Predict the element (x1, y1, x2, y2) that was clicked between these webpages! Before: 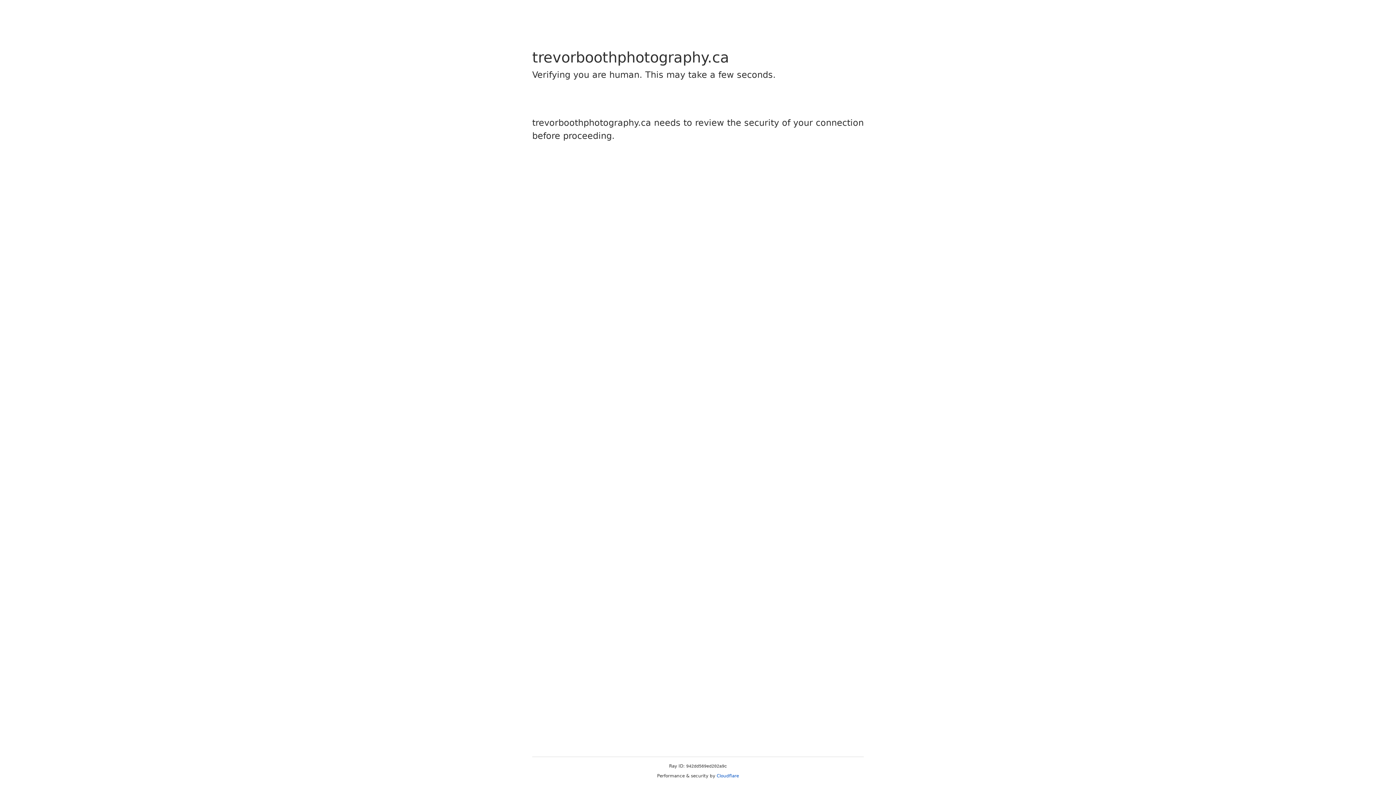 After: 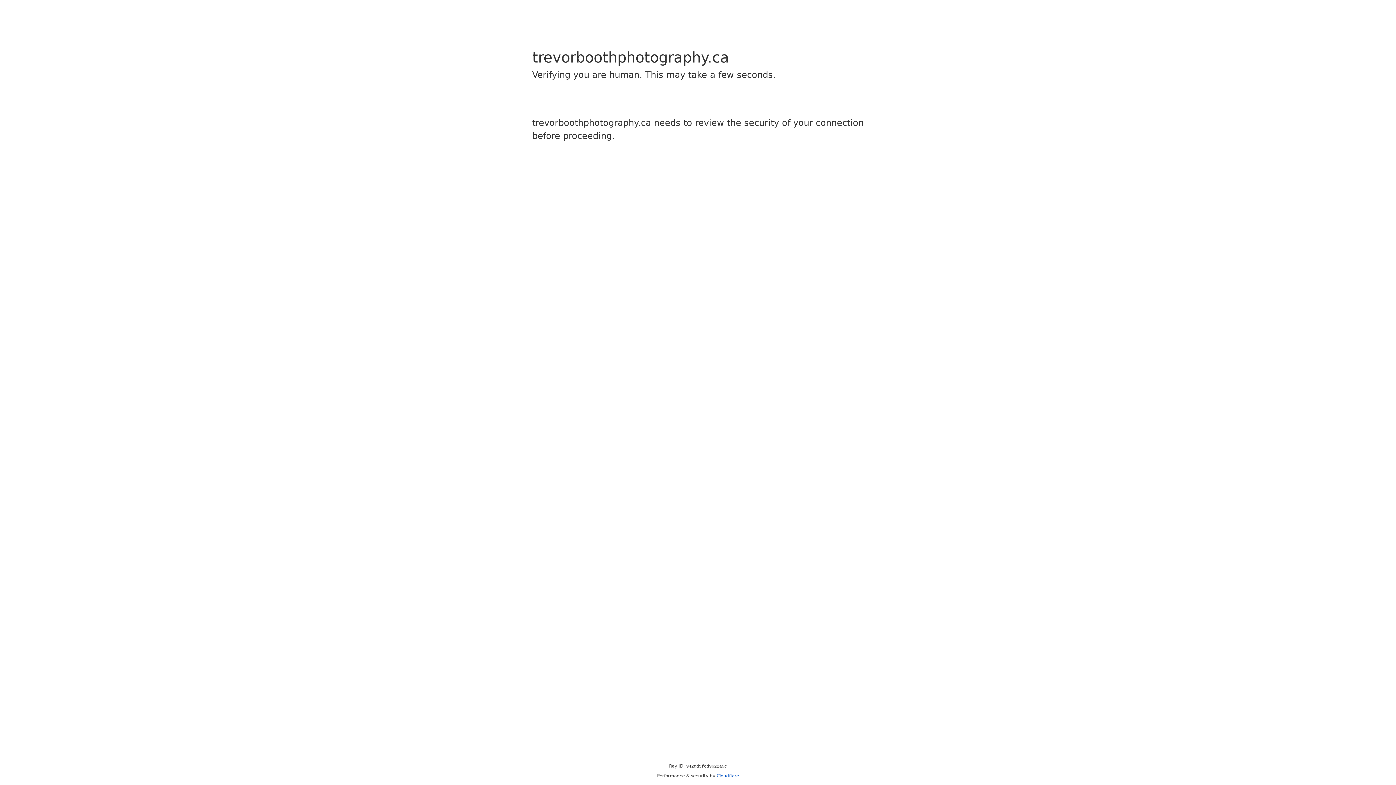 Action: label: Cloudflare bbox: (716, 773, 739, 778)